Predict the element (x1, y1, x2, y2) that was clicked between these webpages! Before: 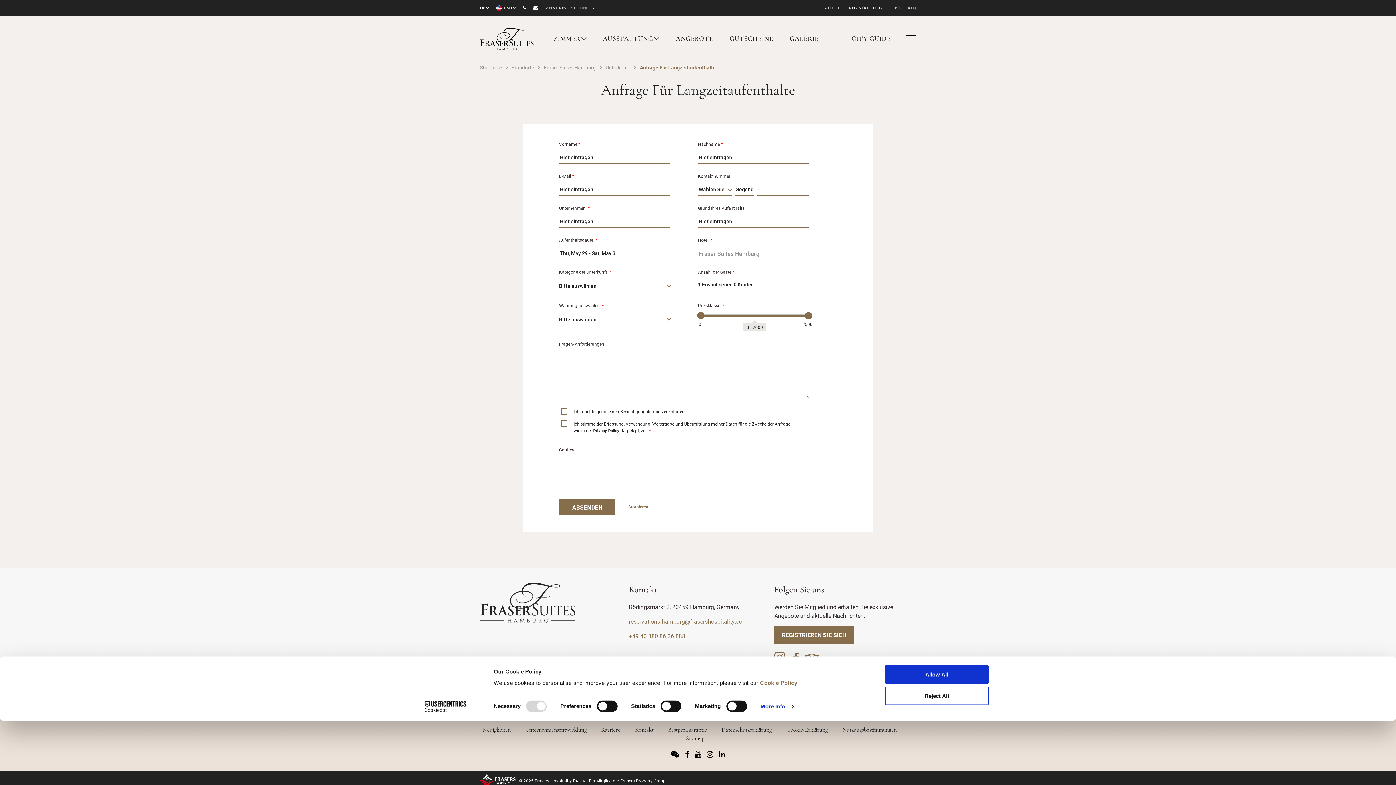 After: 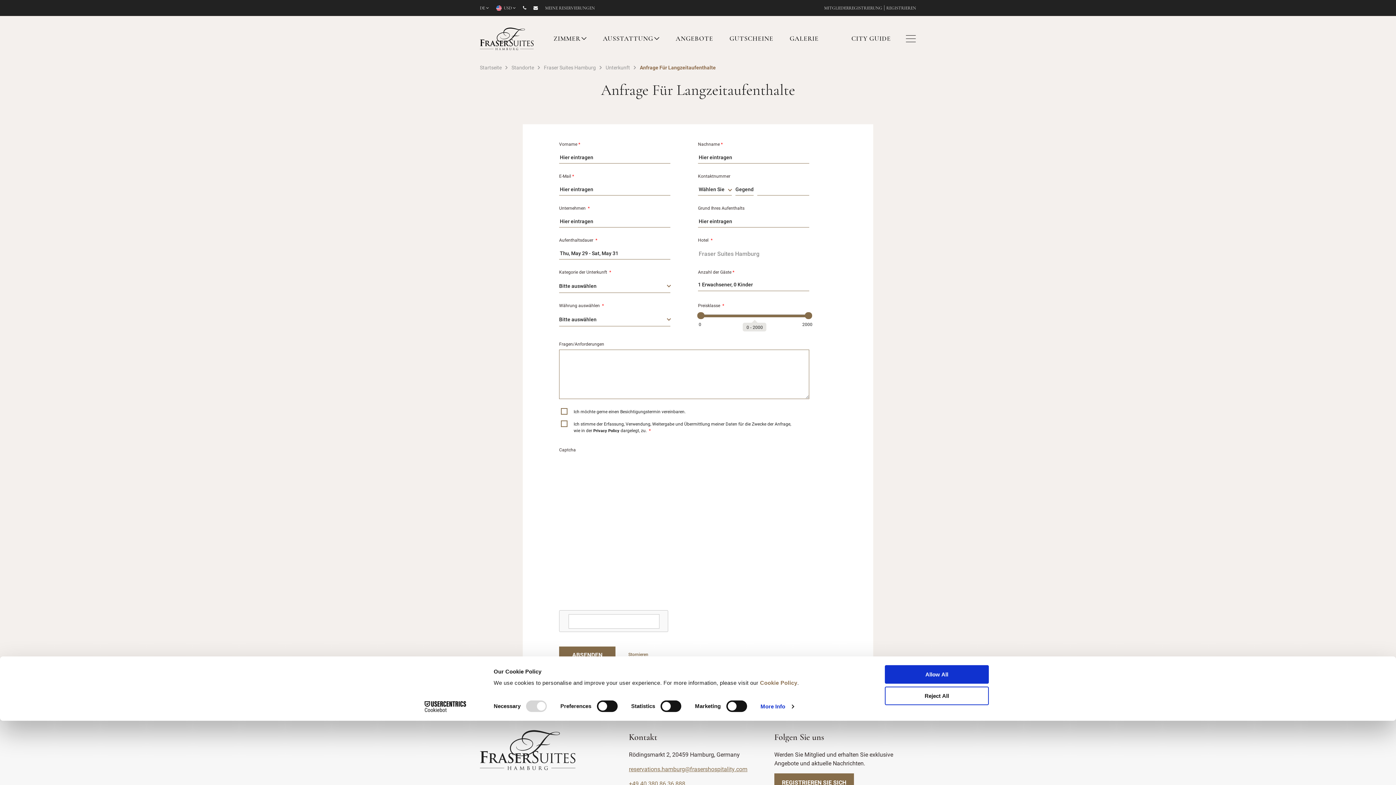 Action: bbox: (533, 5, 537, 10)